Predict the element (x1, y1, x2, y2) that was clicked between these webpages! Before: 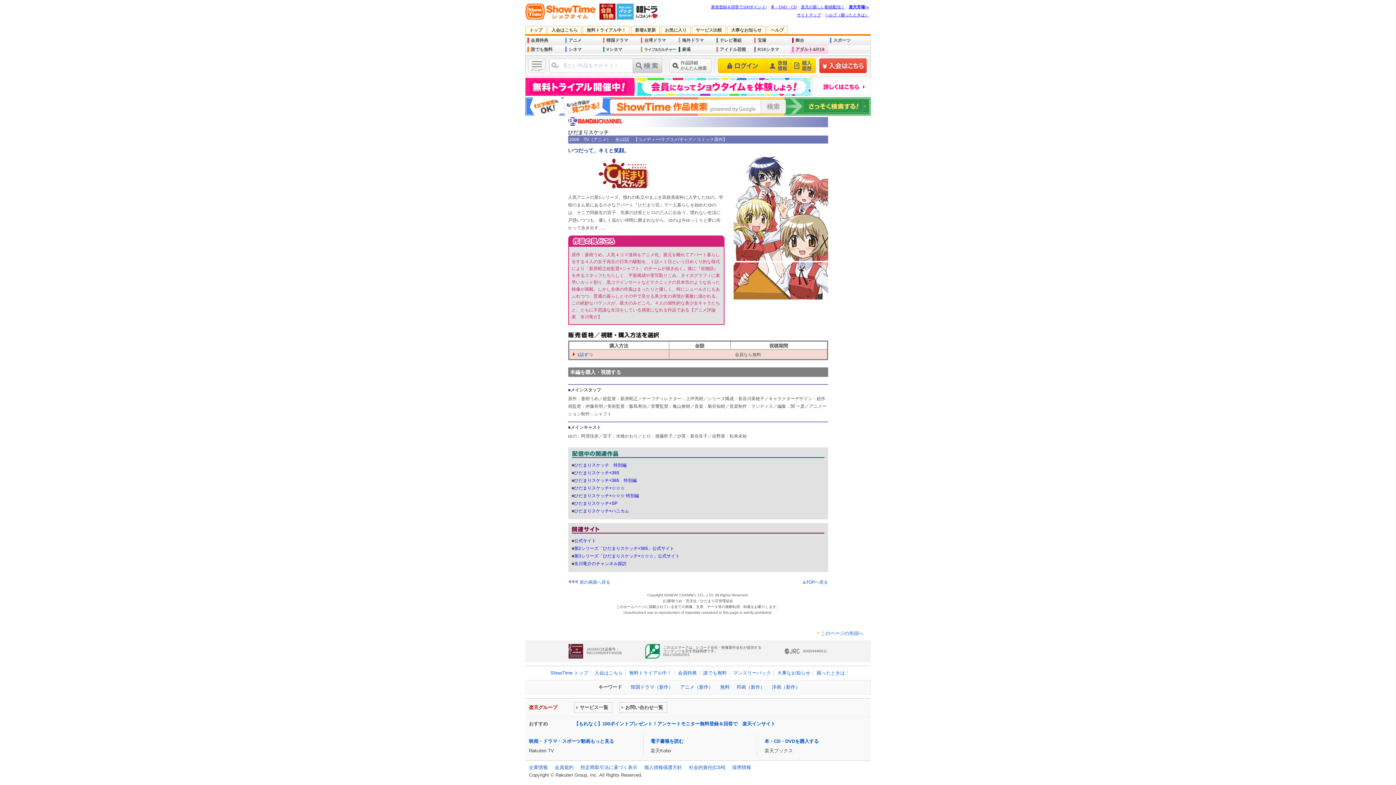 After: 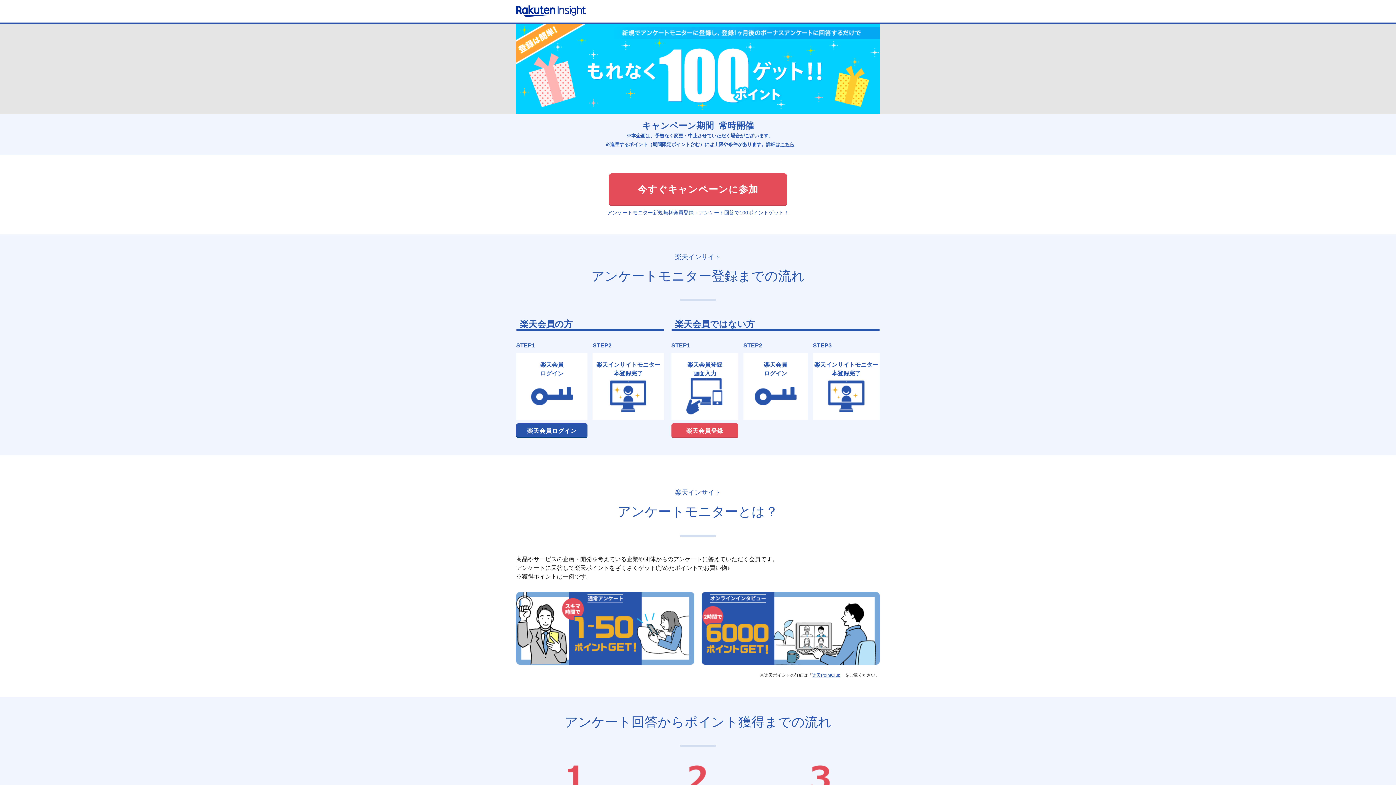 Action: label: 【もれなく】100ポイントプレゼント！アンケートモニター無料登録＆回答で　楽天インサイト bbox: (574, 721, 775, 726)